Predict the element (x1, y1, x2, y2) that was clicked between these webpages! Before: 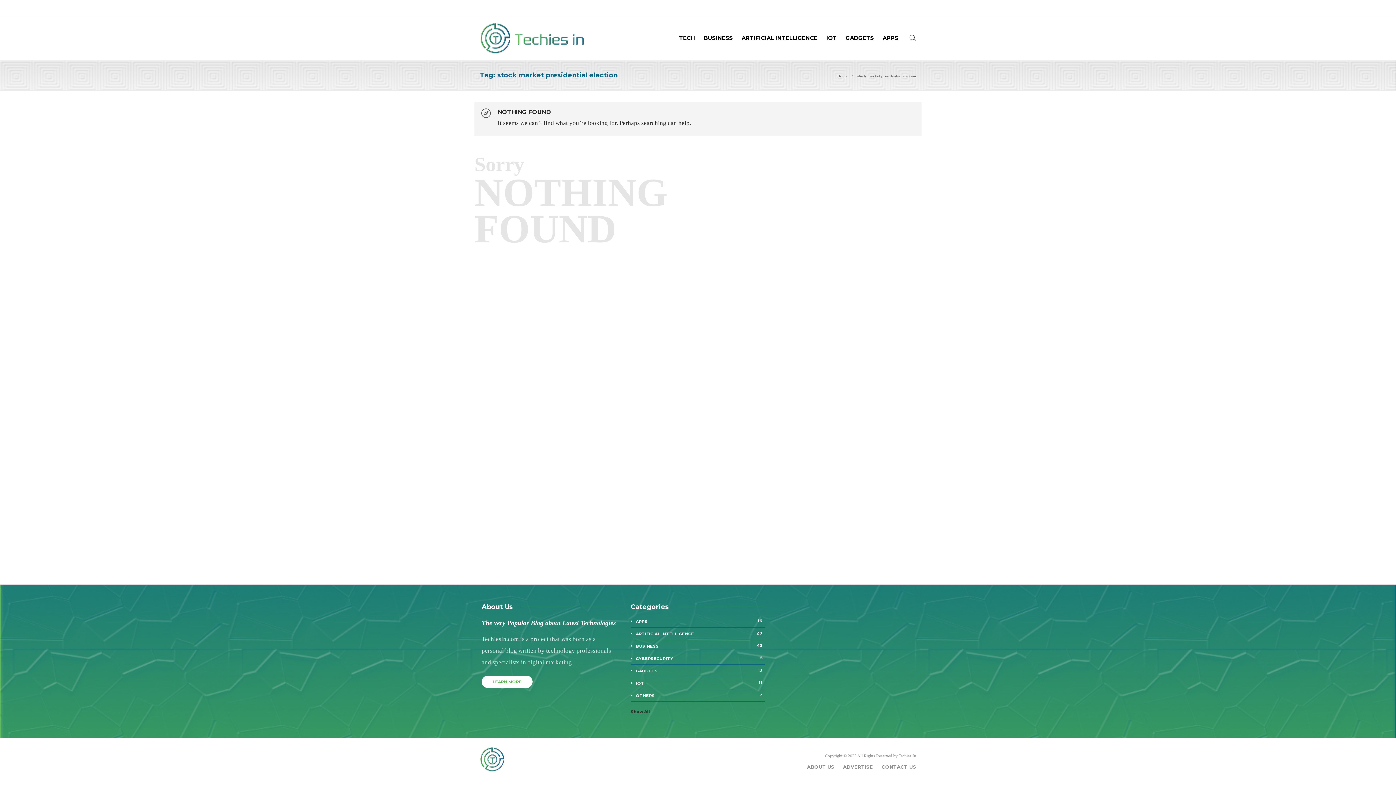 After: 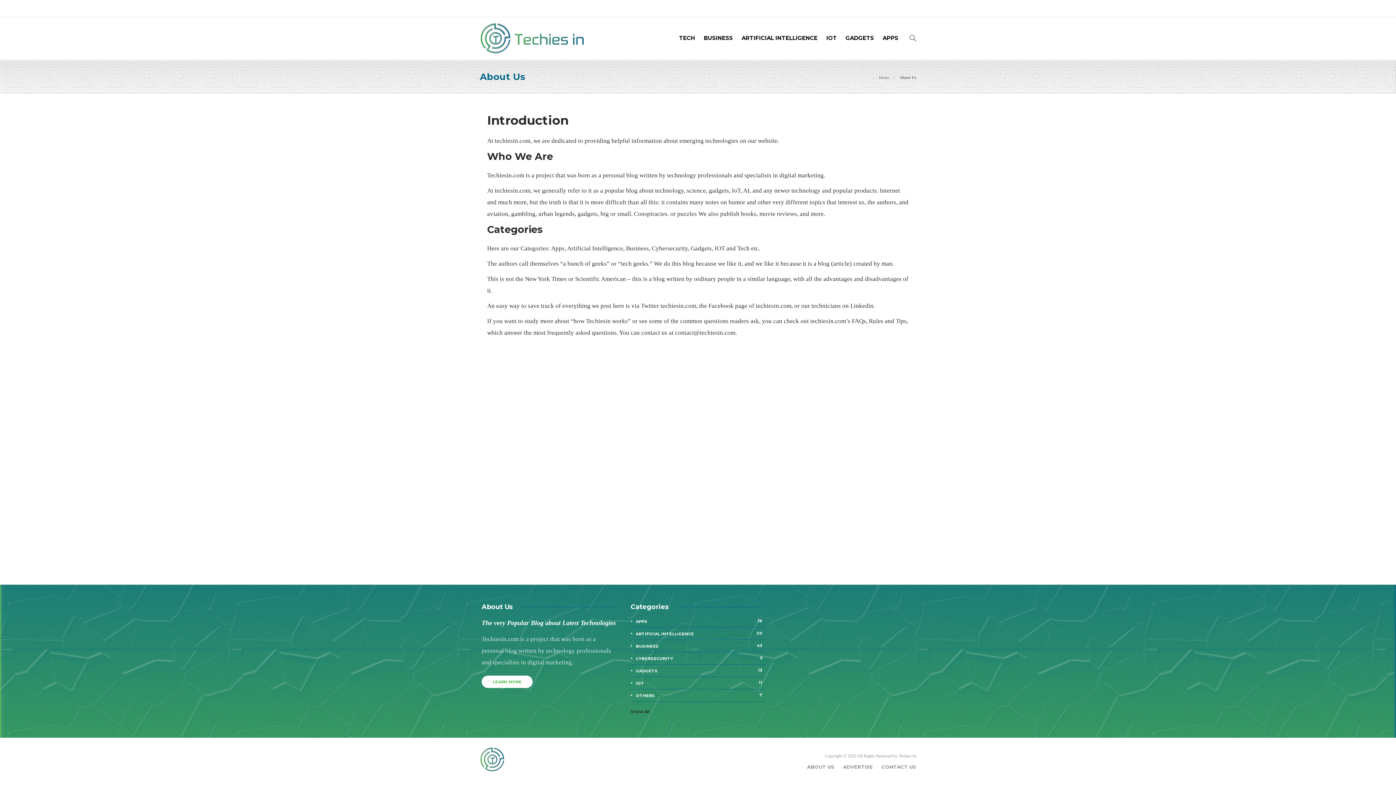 Action: label: LEARN MORE bbox: (481, 675, 532, 688)